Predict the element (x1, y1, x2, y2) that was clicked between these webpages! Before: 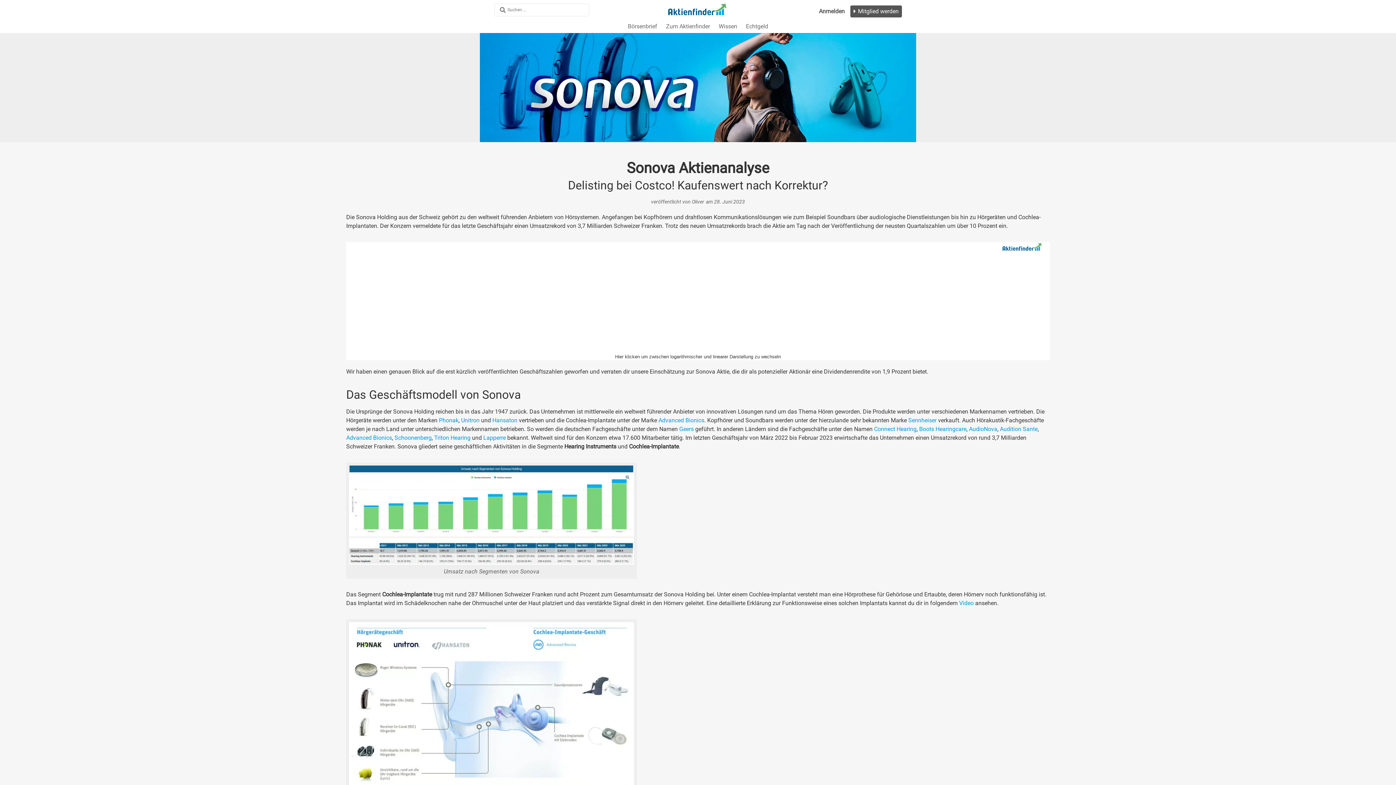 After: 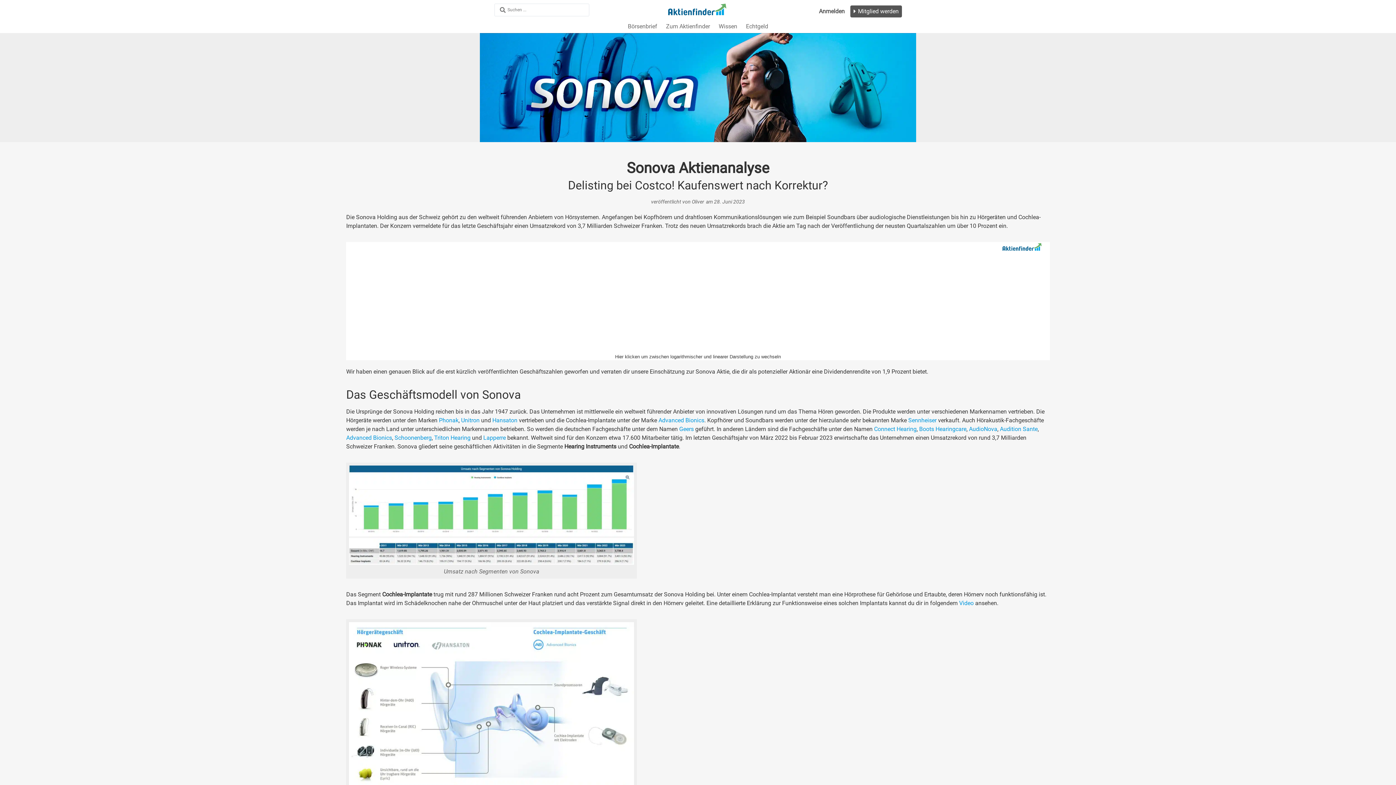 Action: label: AudioNova bbox: (969, 425, 997, 432)